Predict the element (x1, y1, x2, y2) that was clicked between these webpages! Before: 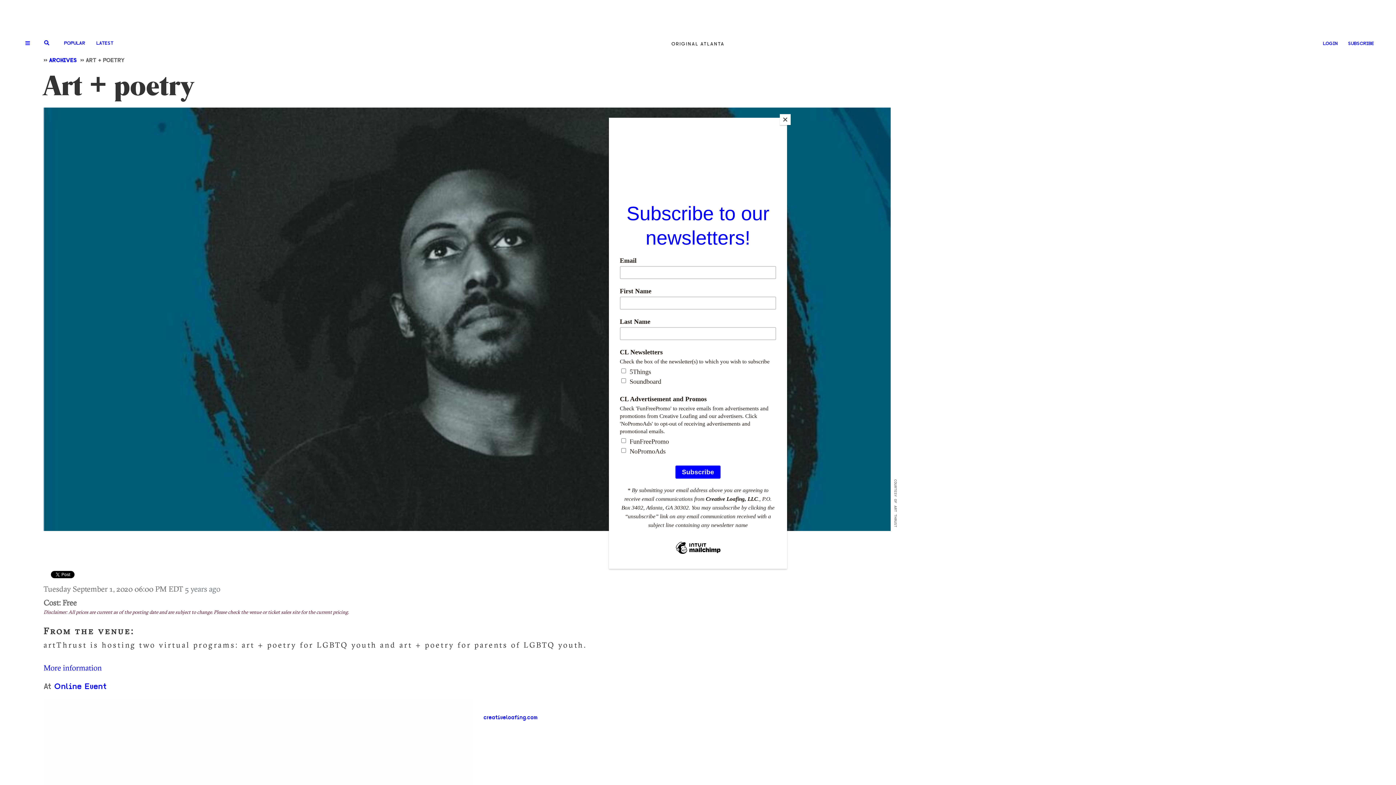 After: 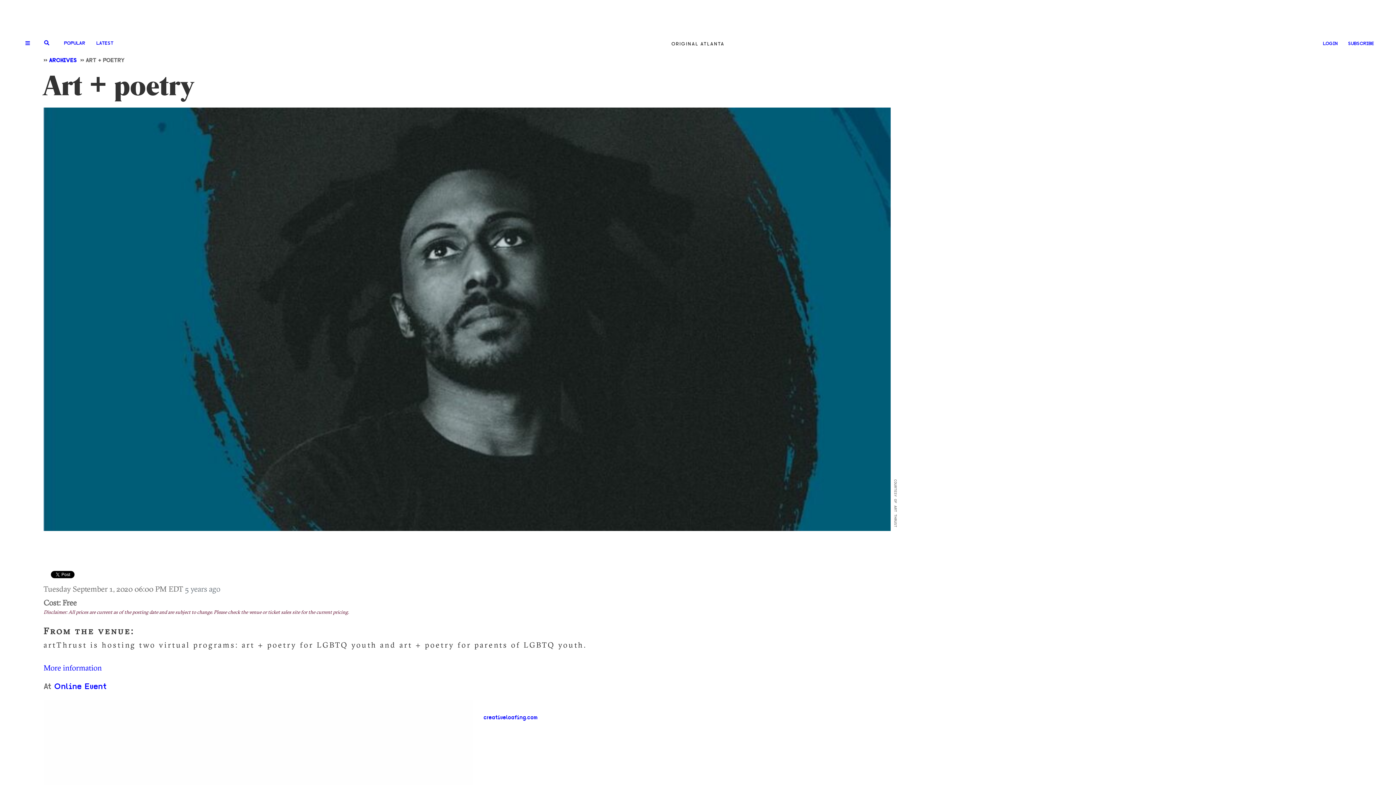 Action: label: Close bbox: (780, 114, 790, 125)